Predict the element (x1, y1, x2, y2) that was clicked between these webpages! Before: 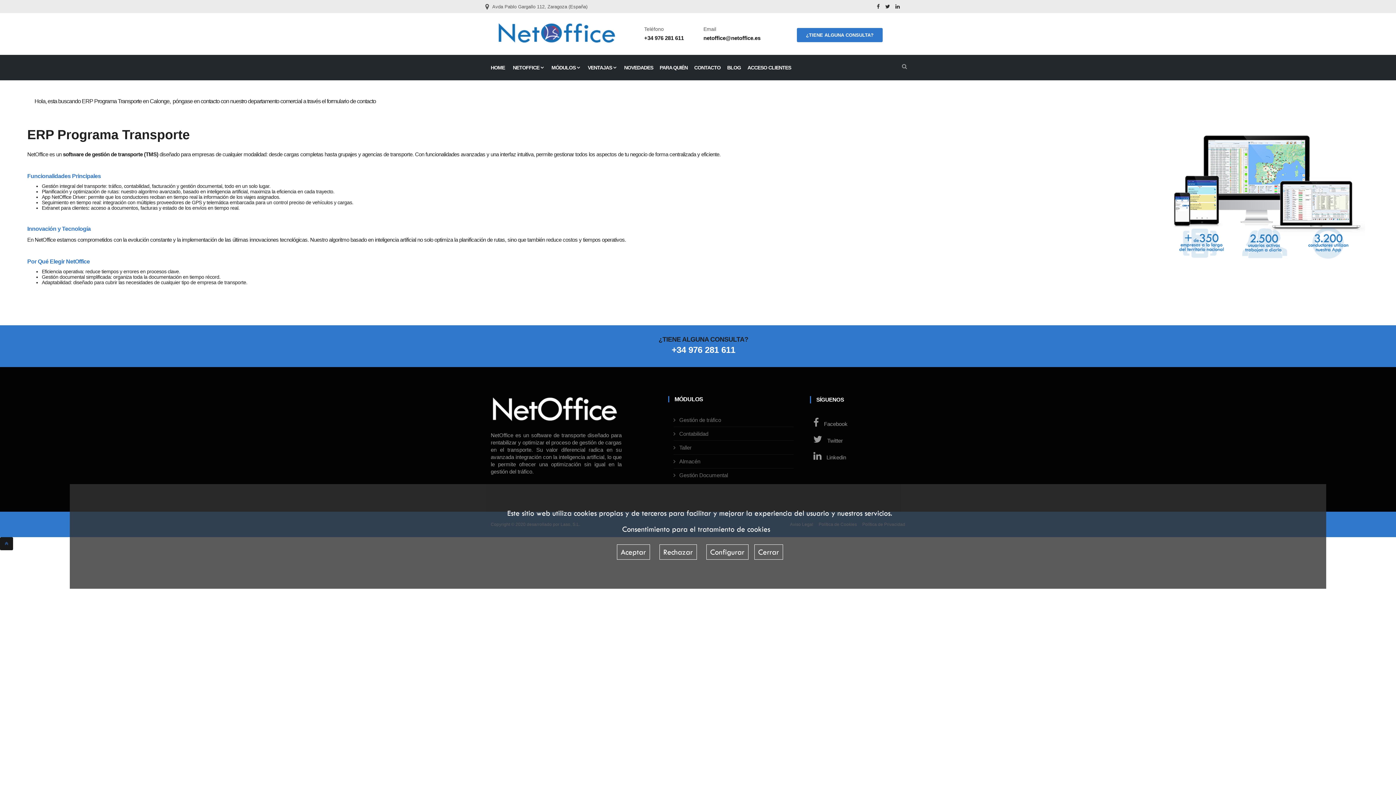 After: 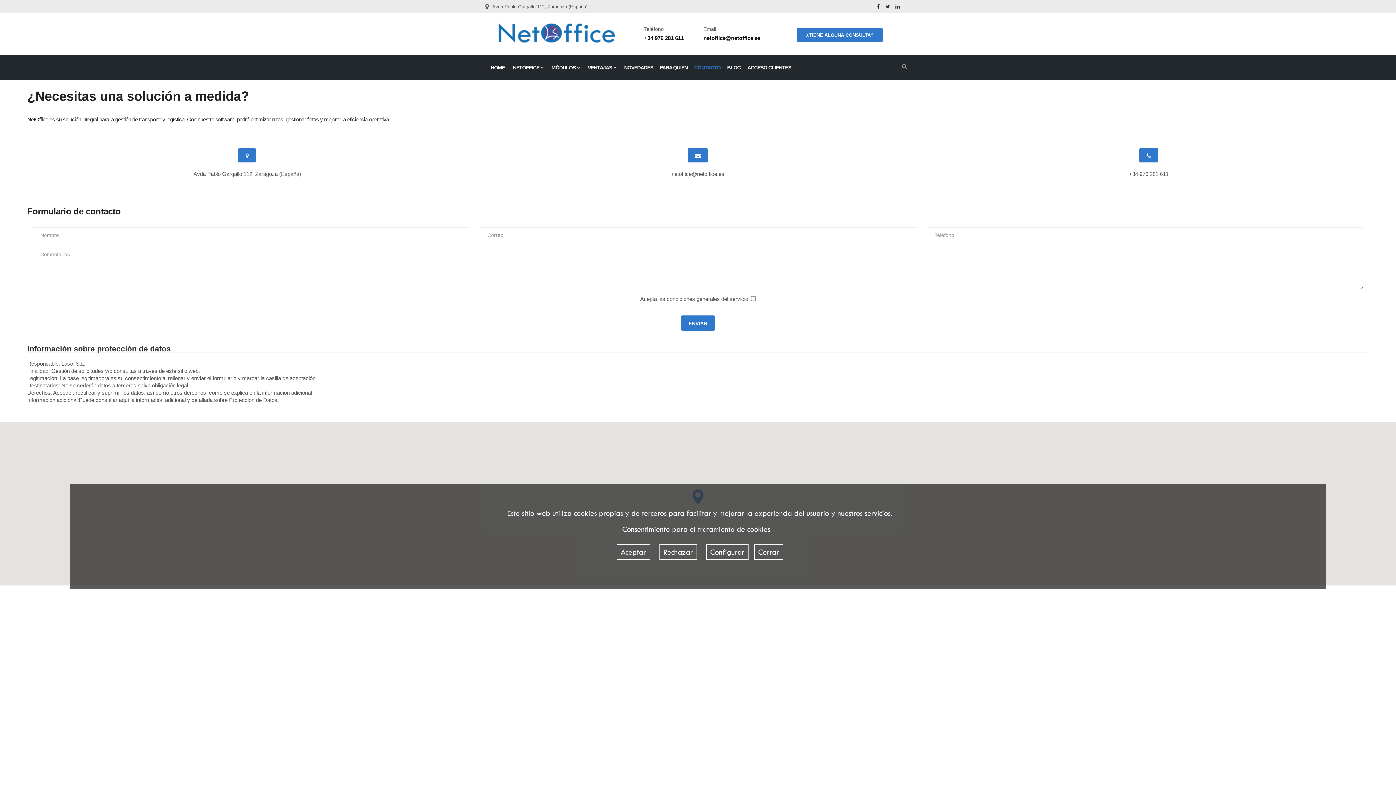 Action: bbox: (694, 54, 720, 80) label: CONTACTO